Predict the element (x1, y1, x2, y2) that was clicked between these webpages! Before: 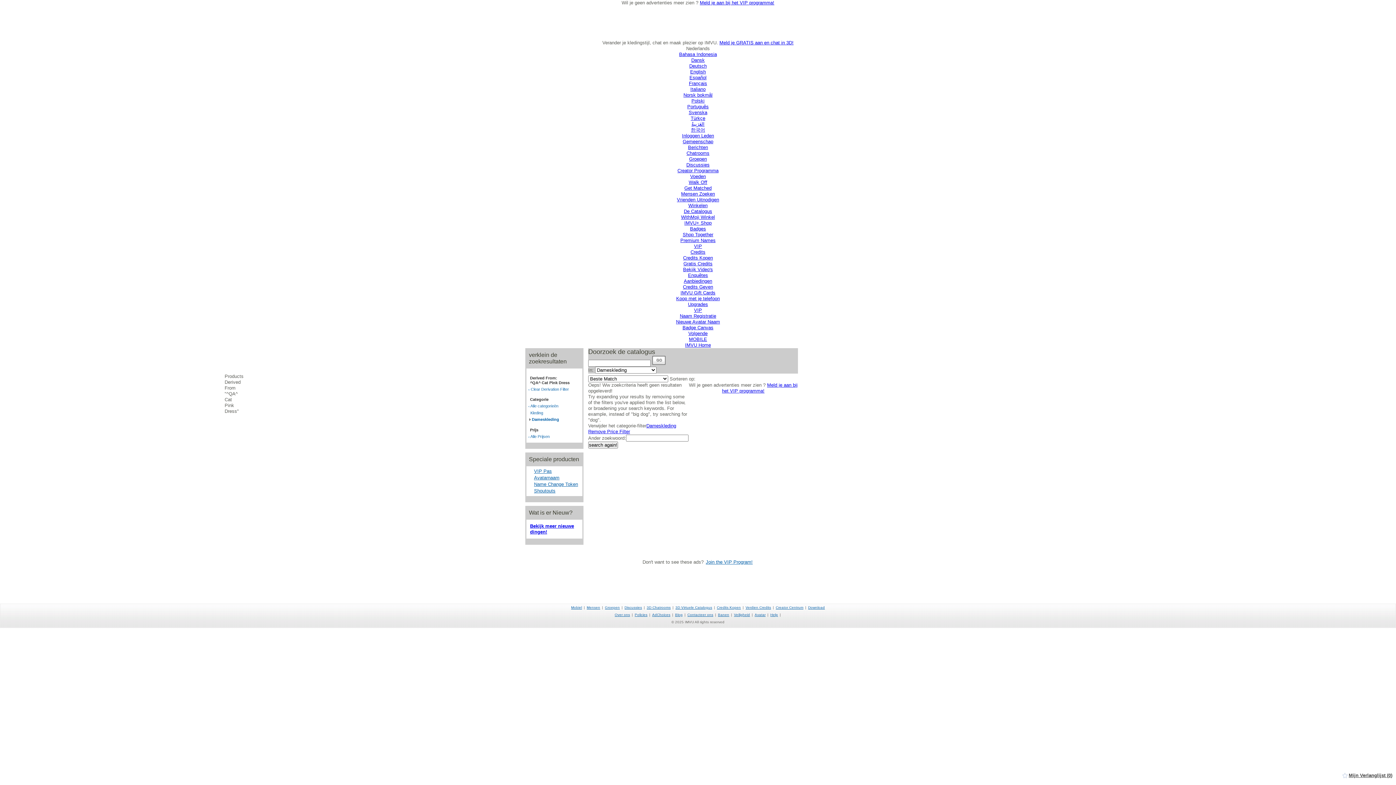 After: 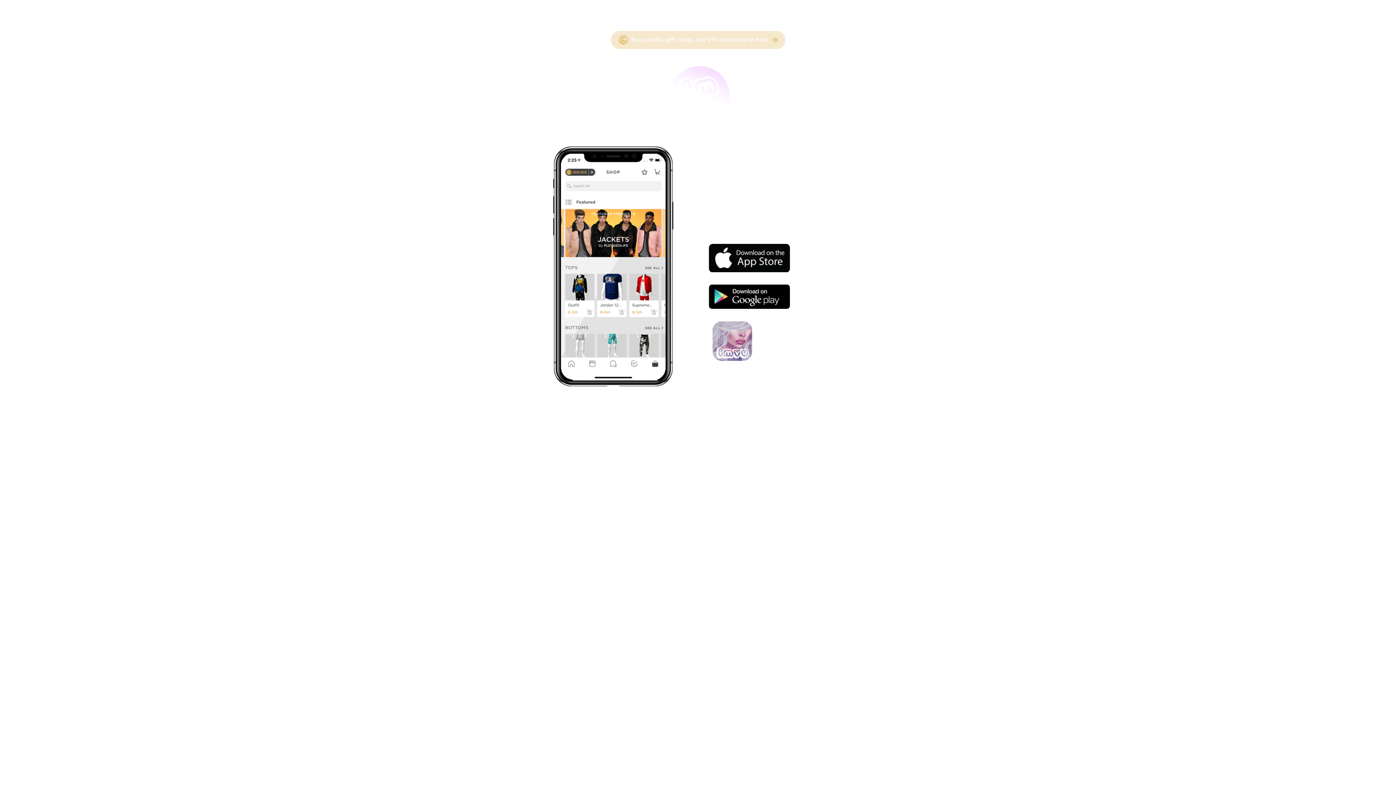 Action: label: MOBILE bbox: (689, 336, 707, 342)